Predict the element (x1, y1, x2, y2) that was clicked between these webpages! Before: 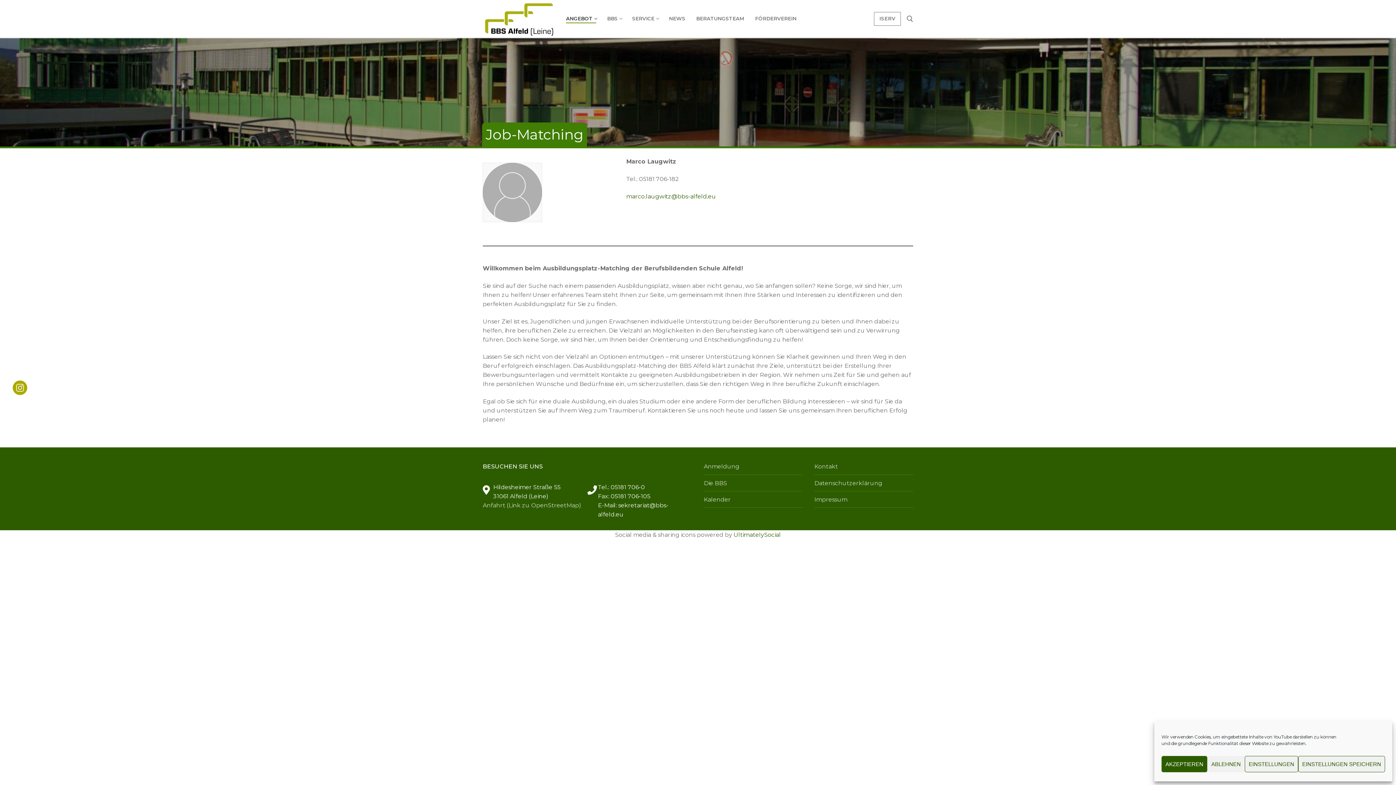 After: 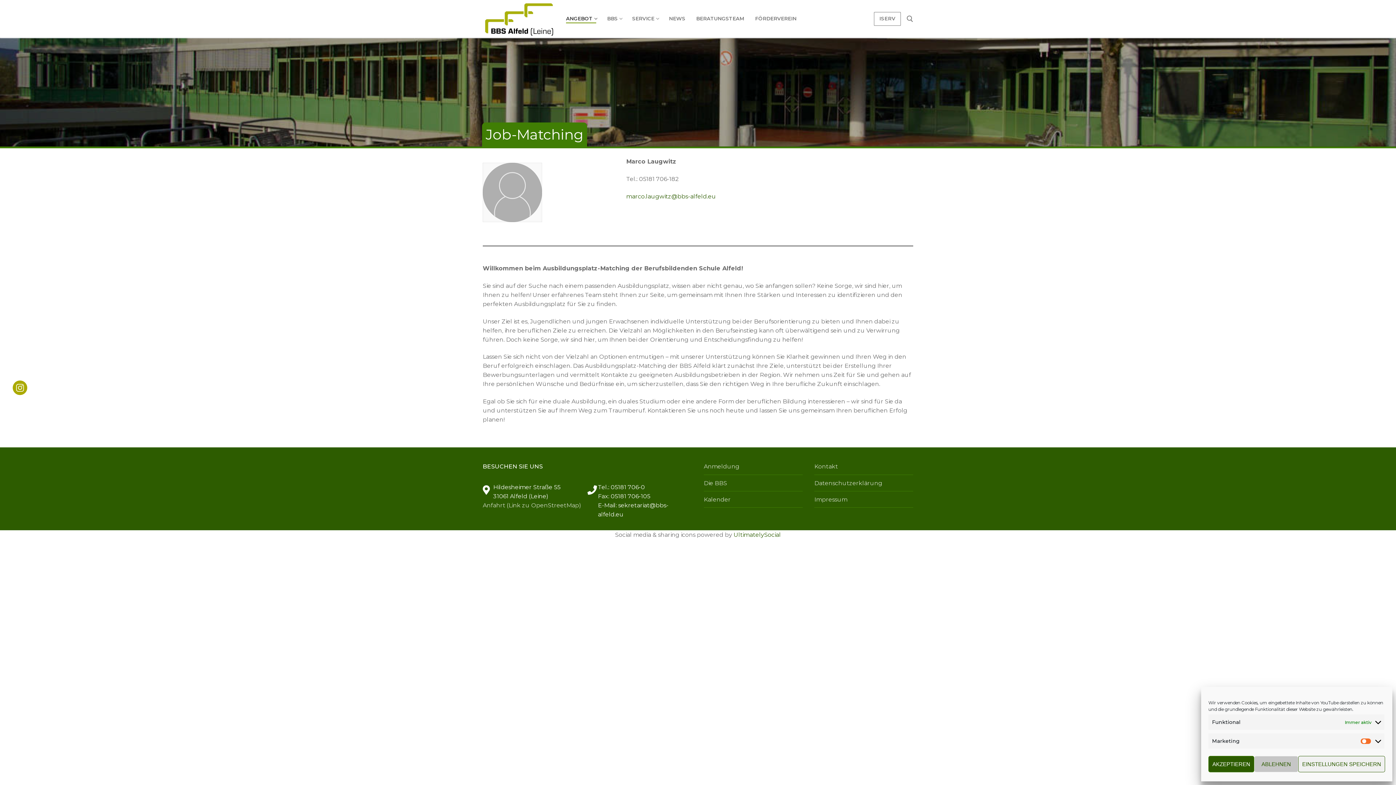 Action: bbox: (1245, 756, 1298, 772) label: EINSTELLUNGEN